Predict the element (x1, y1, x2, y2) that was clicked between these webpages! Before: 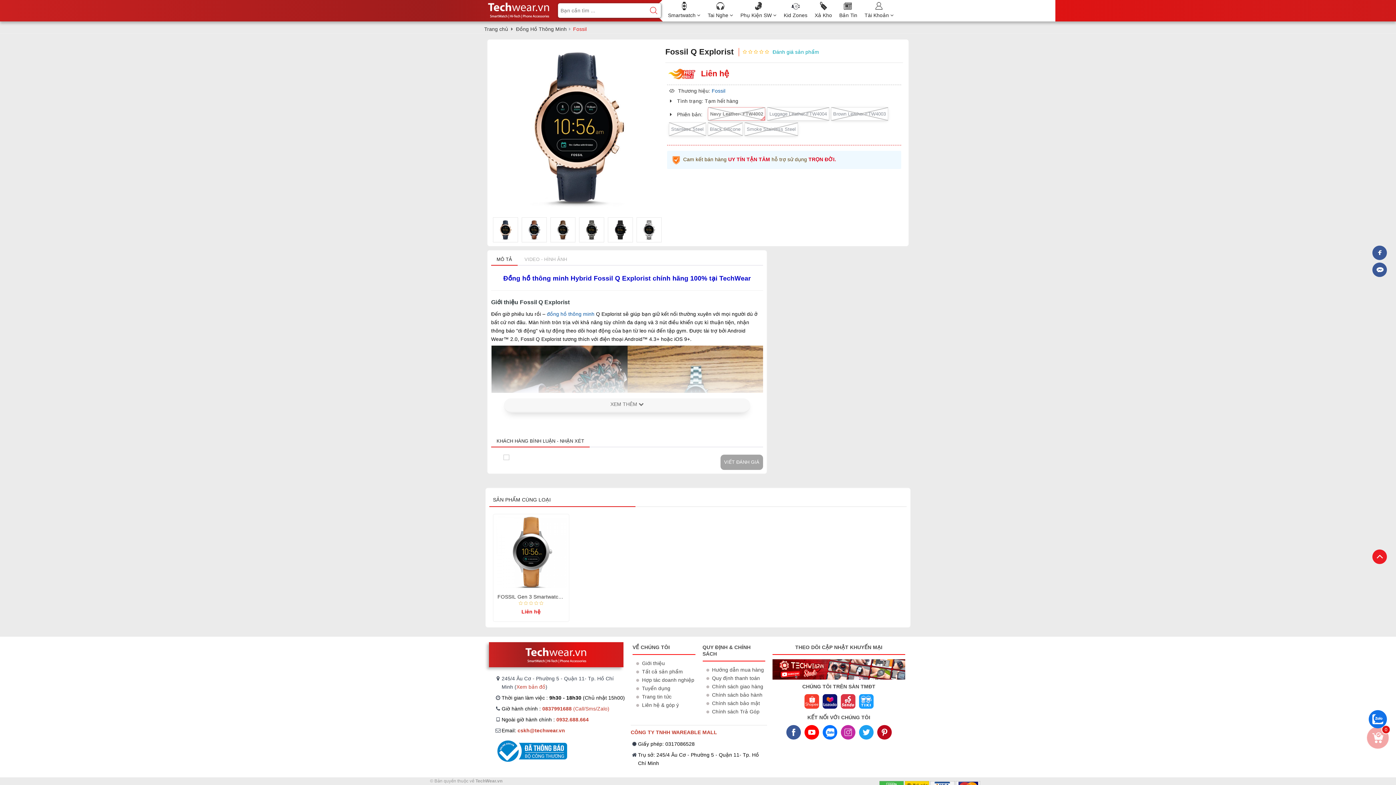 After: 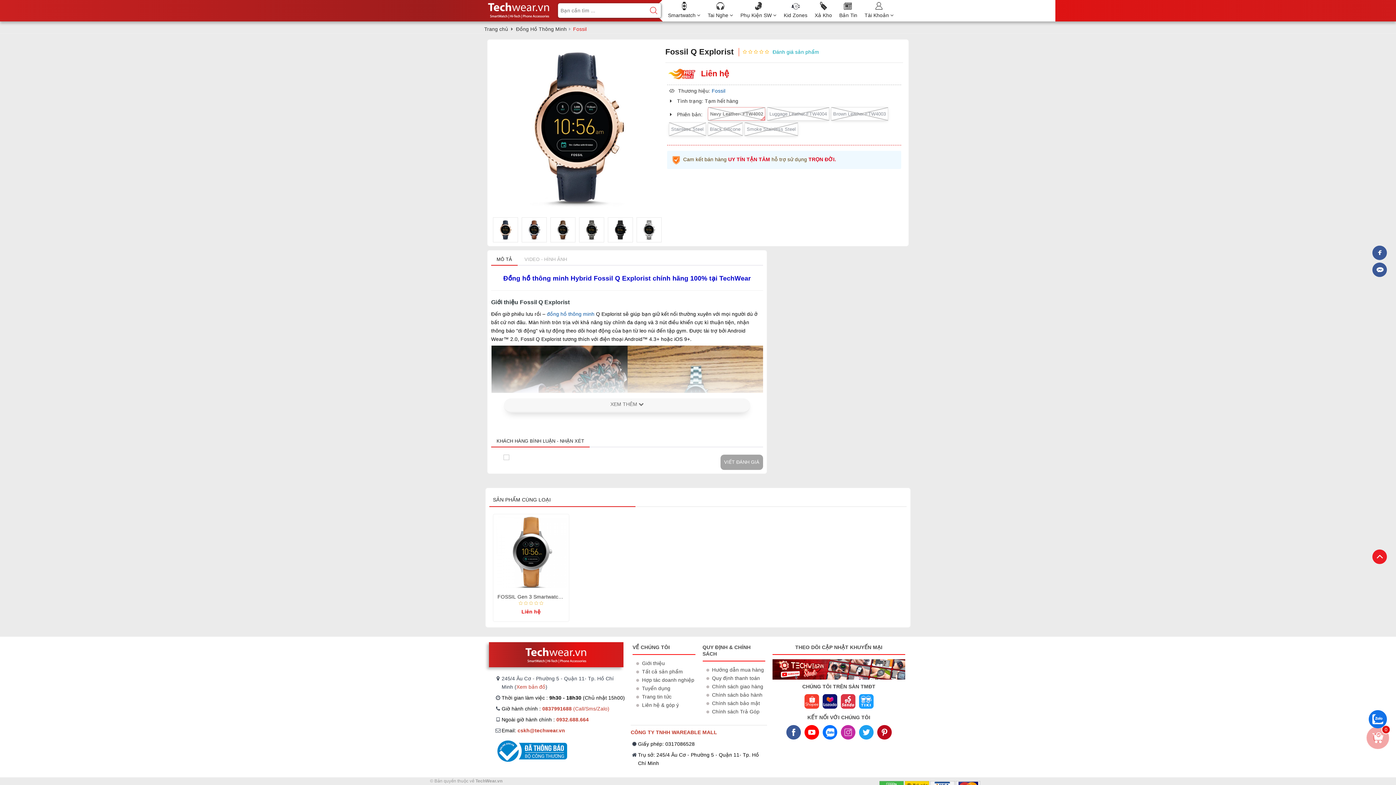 Action: bbox: (840, 706, 855, 720)